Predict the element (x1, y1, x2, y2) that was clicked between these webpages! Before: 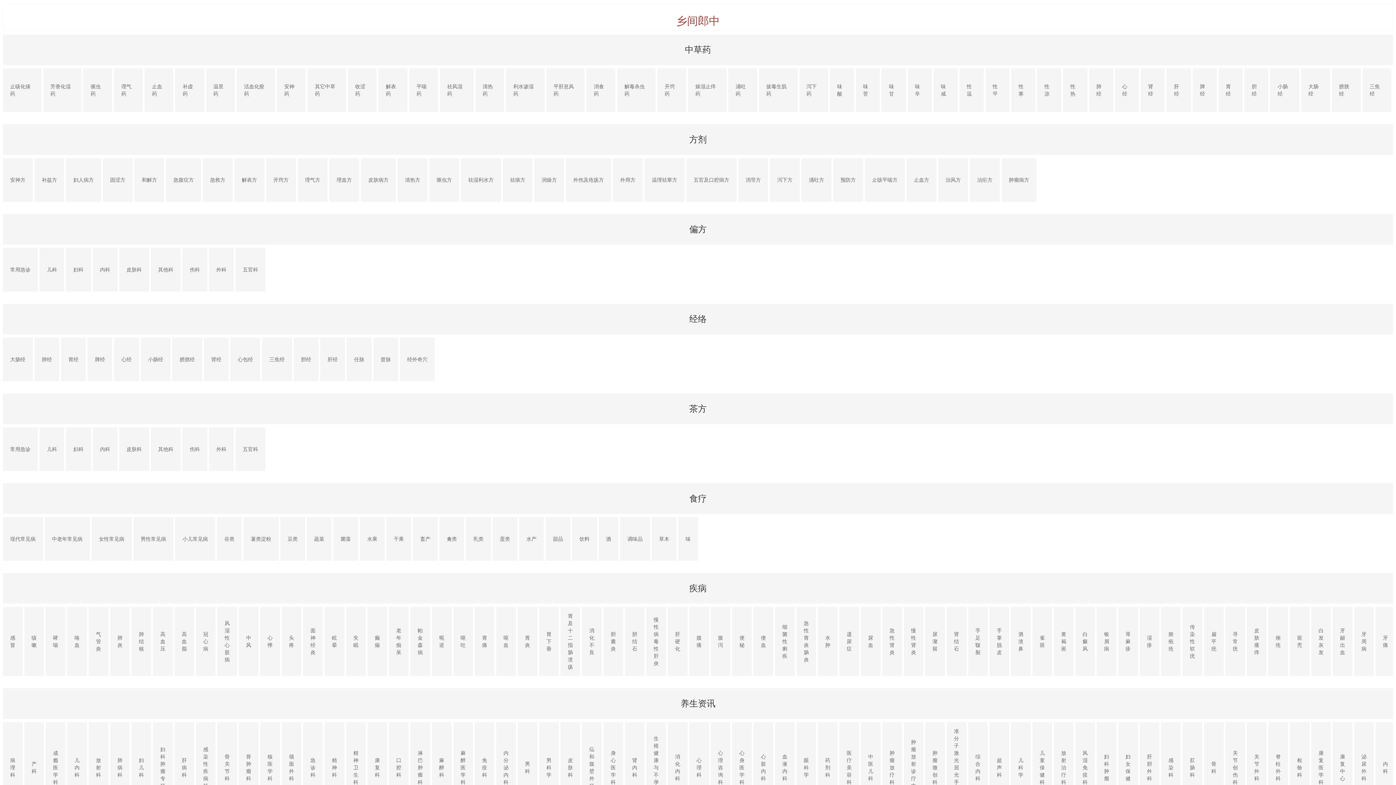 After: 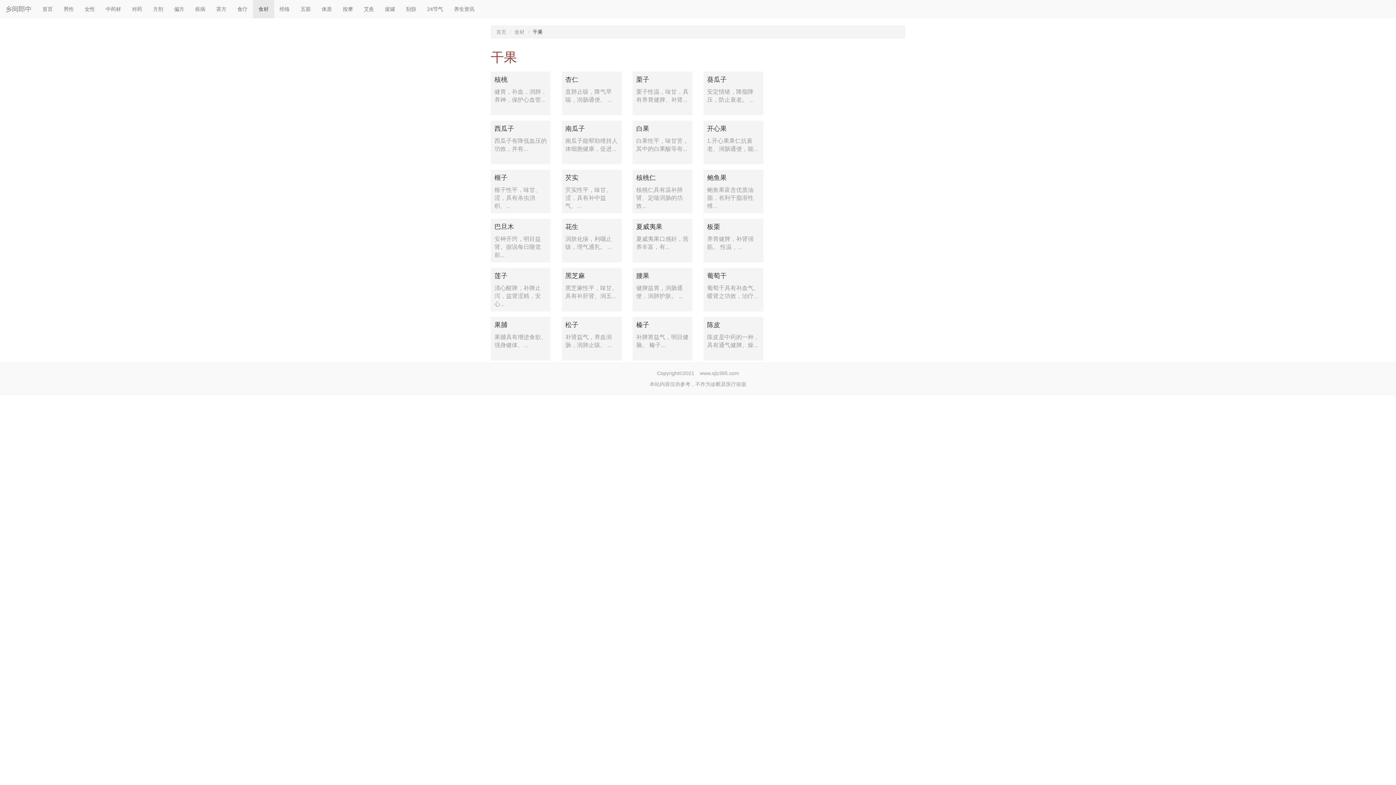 Action: bbox: (393, 535, 404, 542) label: 干果